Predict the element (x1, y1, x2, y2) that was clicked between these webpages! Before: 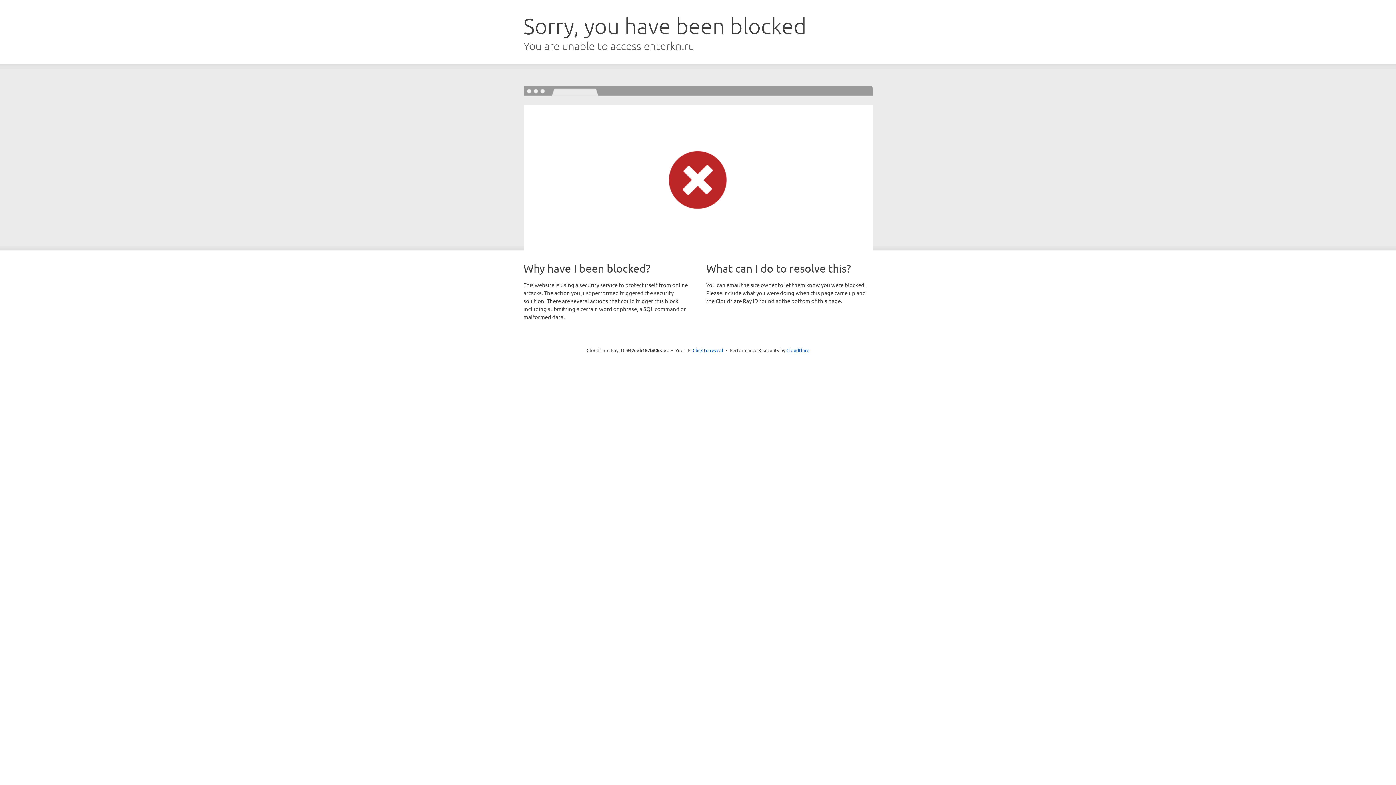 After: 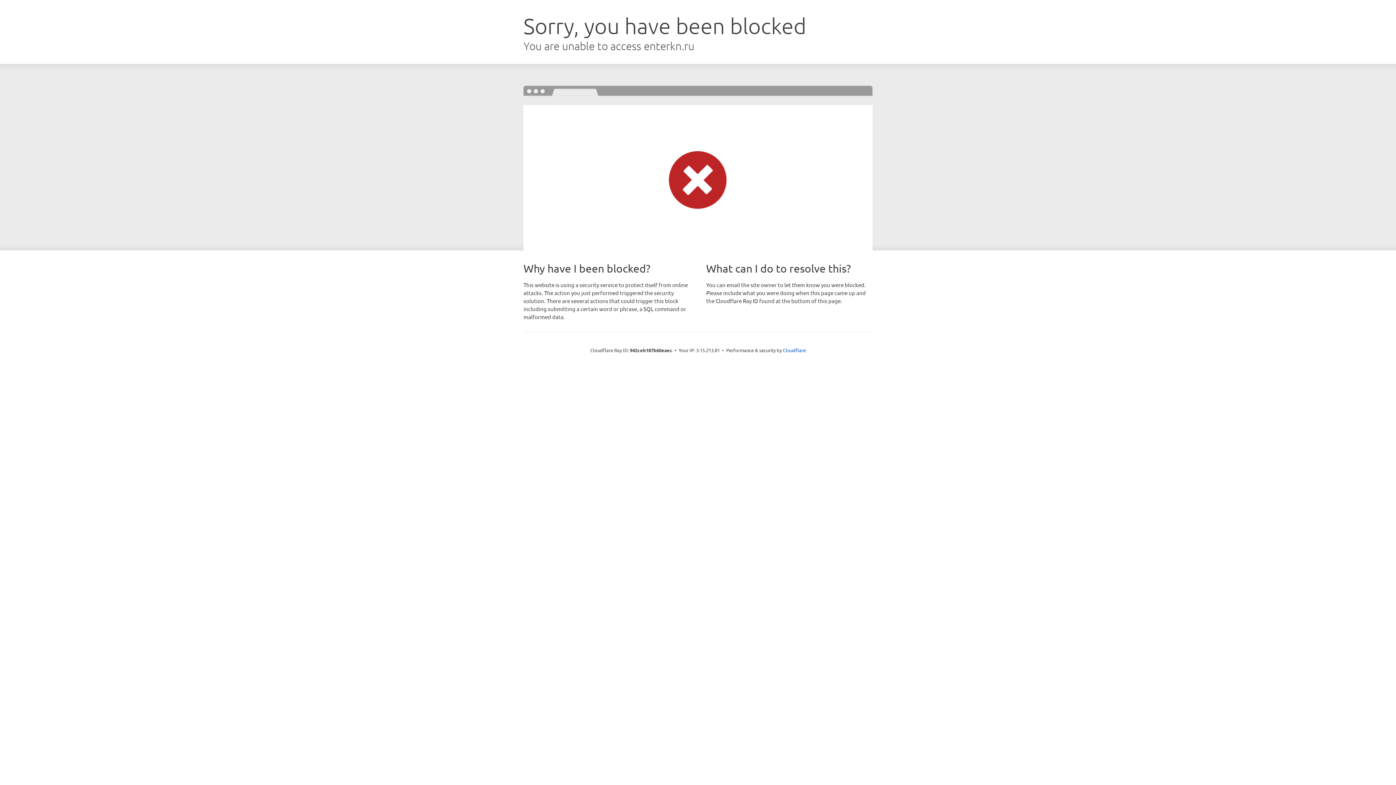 Action: bbox: (692, 346, 723, 353) label: Click to reveal